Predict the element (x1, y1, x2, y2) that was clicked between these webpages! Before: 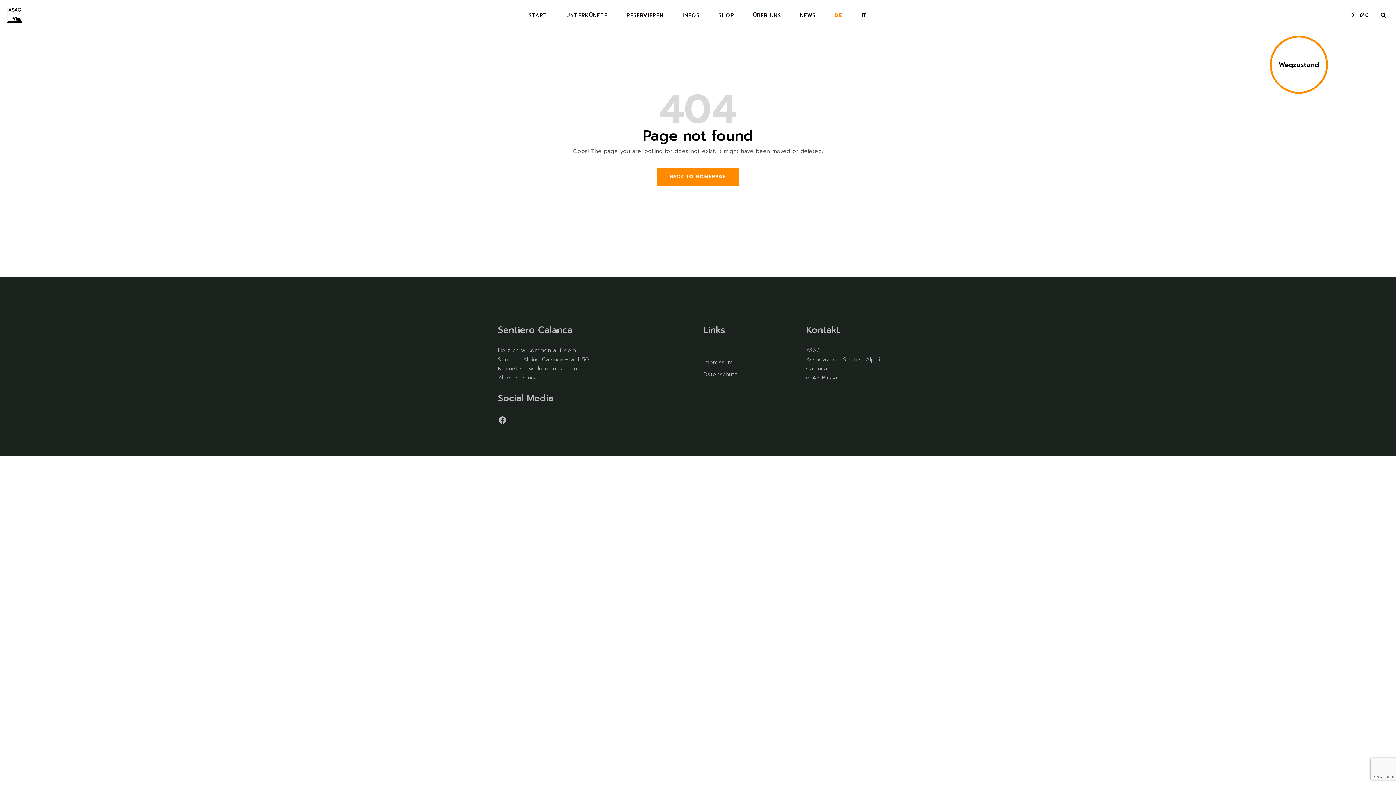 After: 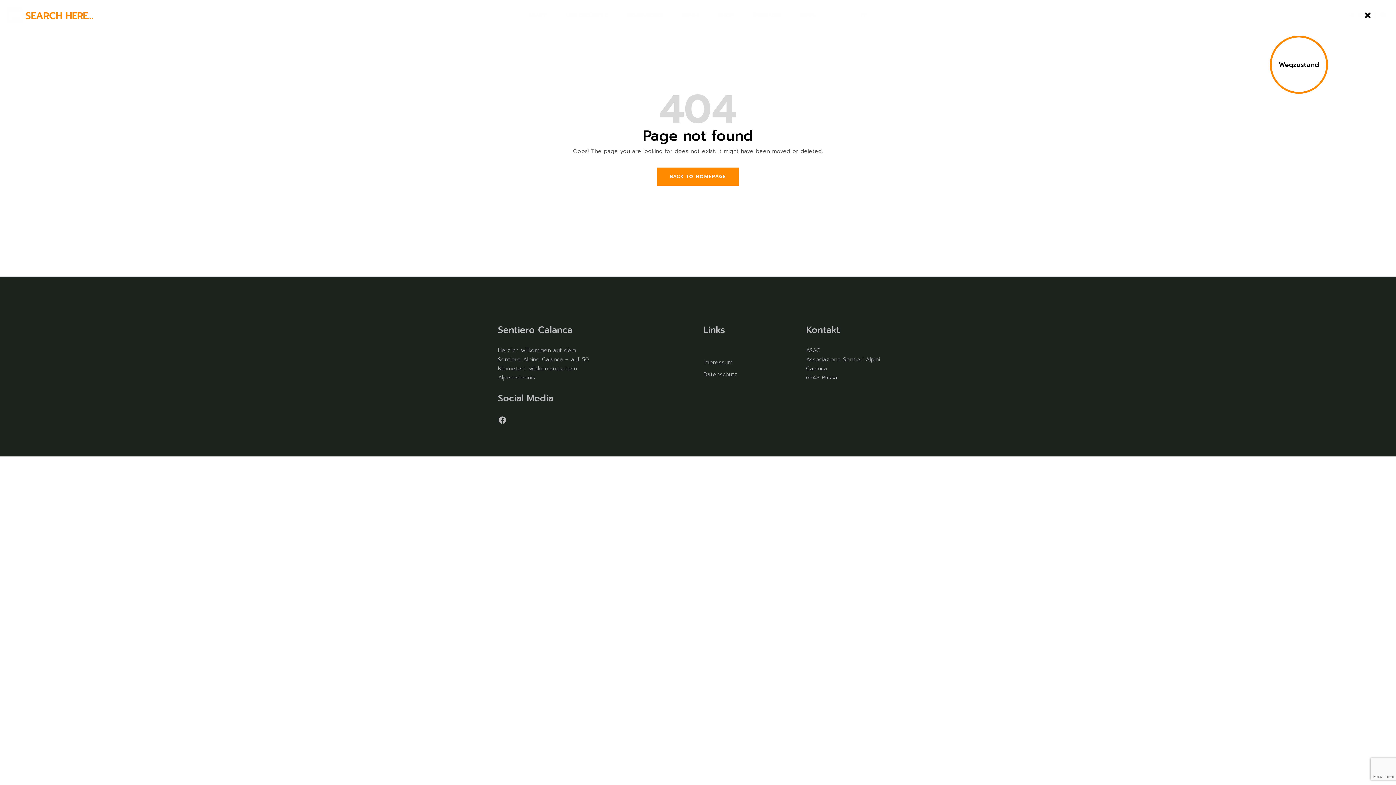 Action: bbox: (1381, 12, 1386, 18)